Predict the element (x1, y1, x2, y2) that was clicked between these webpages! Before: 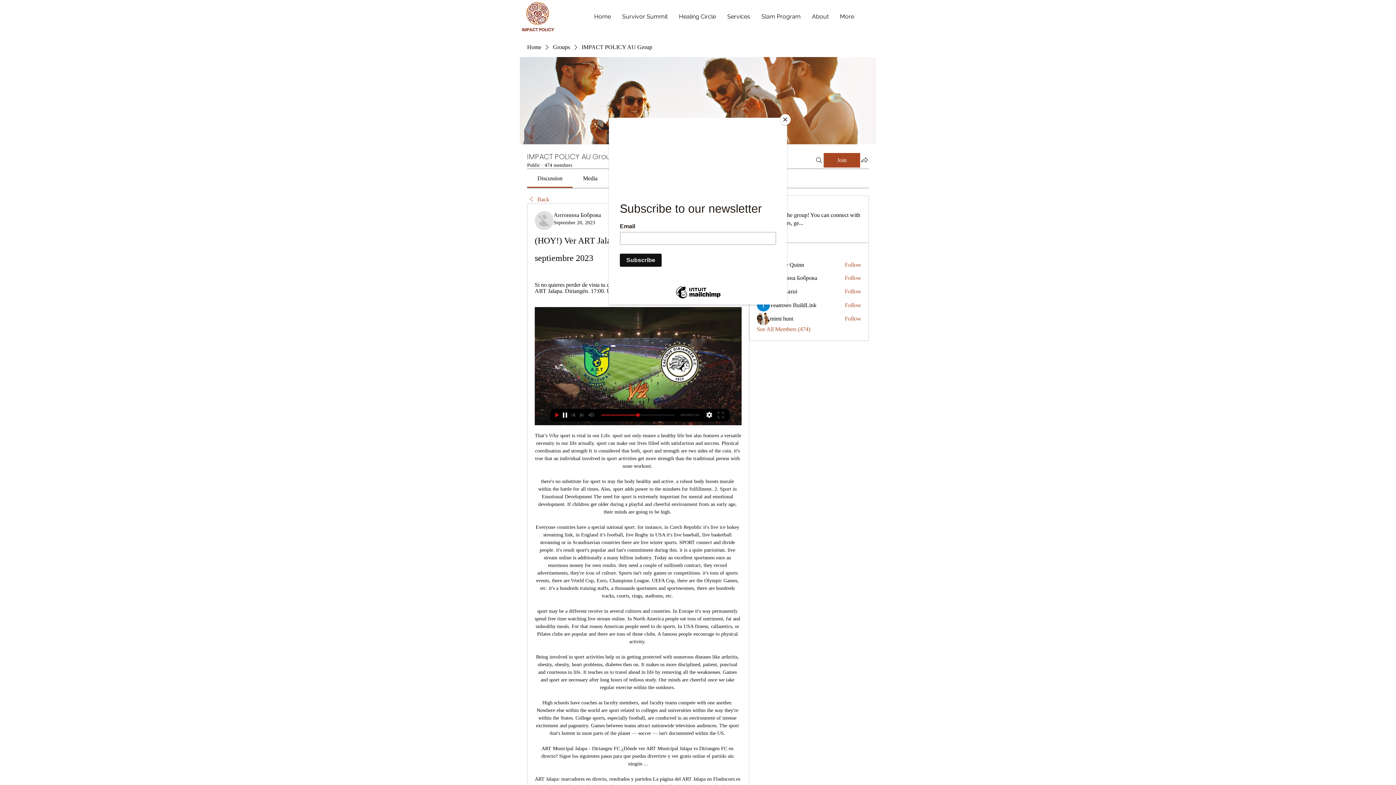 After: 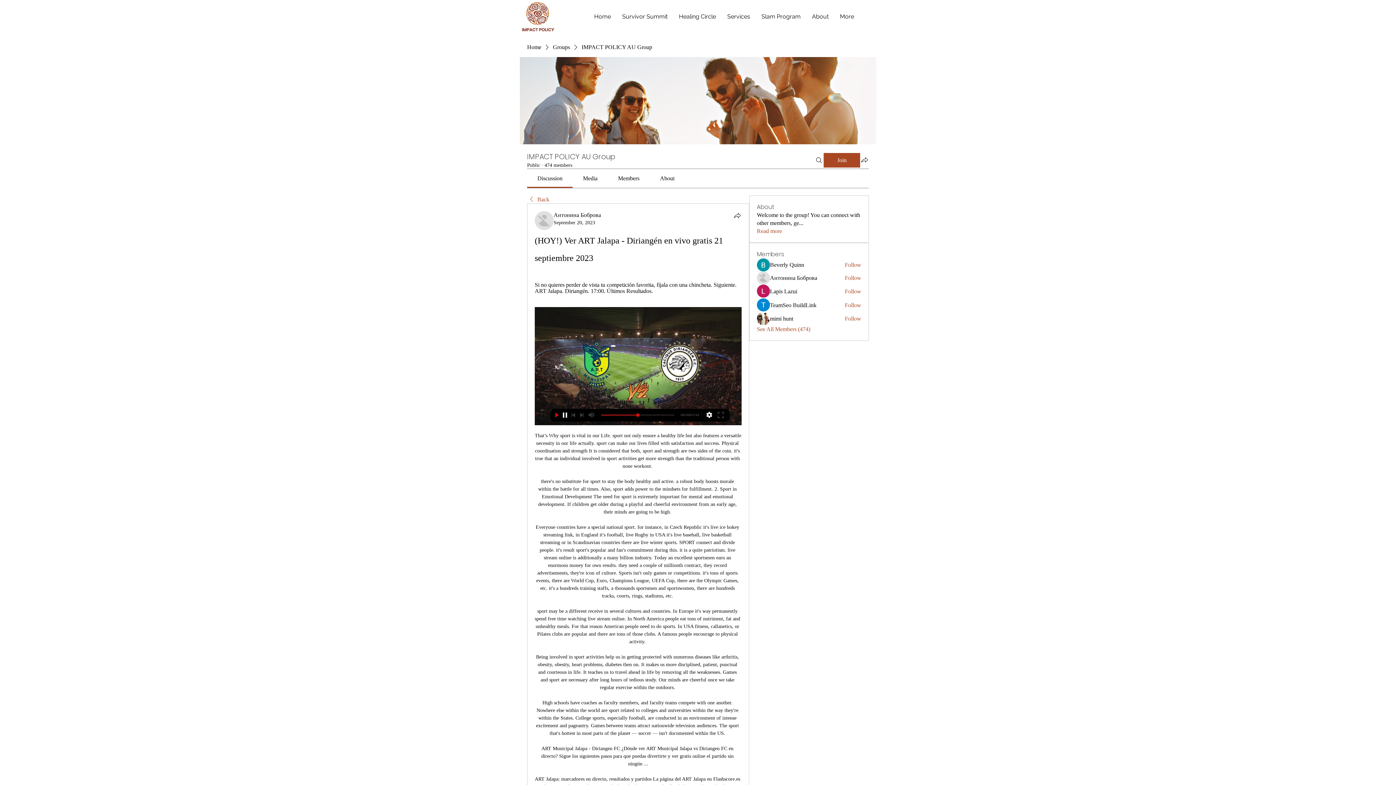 Action: label: Close bbox: (780, 114, 790, 125)